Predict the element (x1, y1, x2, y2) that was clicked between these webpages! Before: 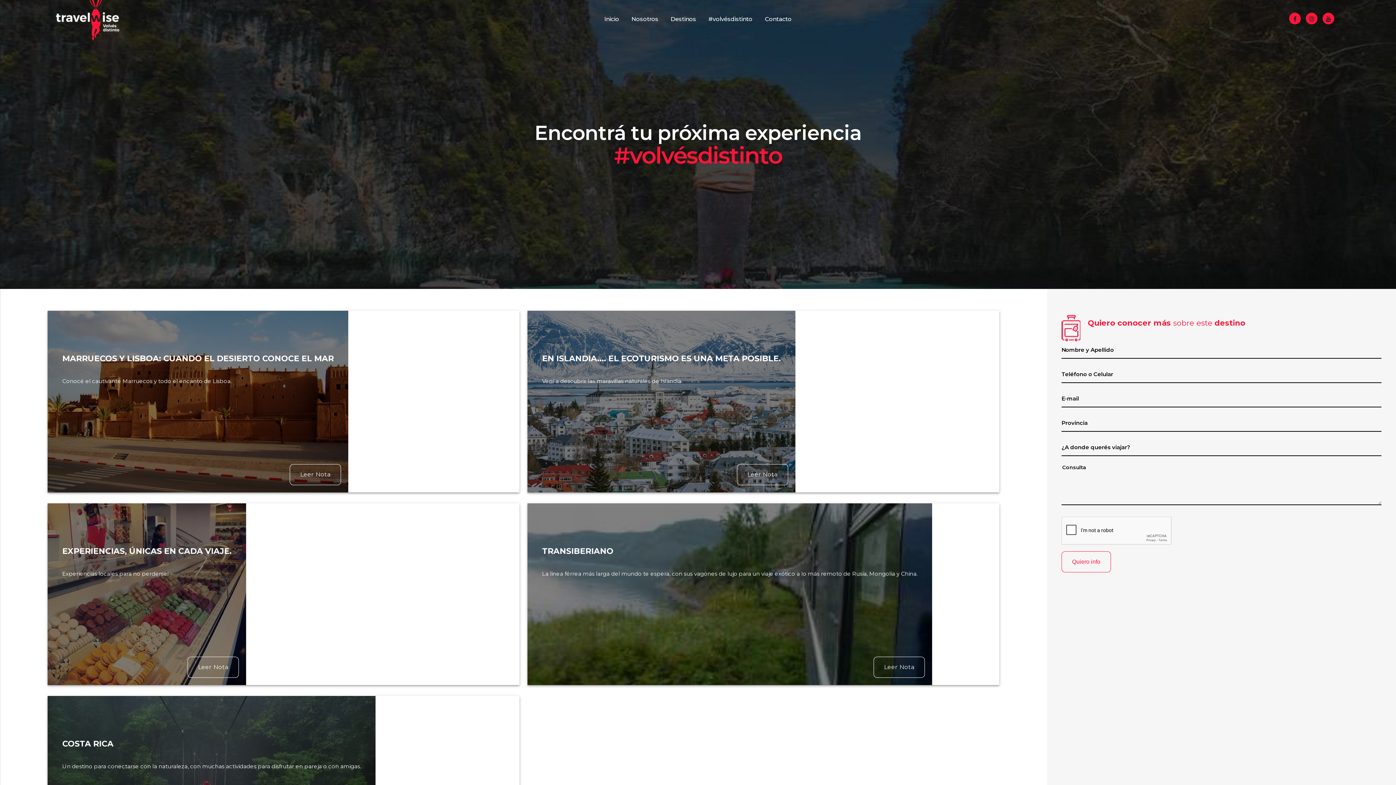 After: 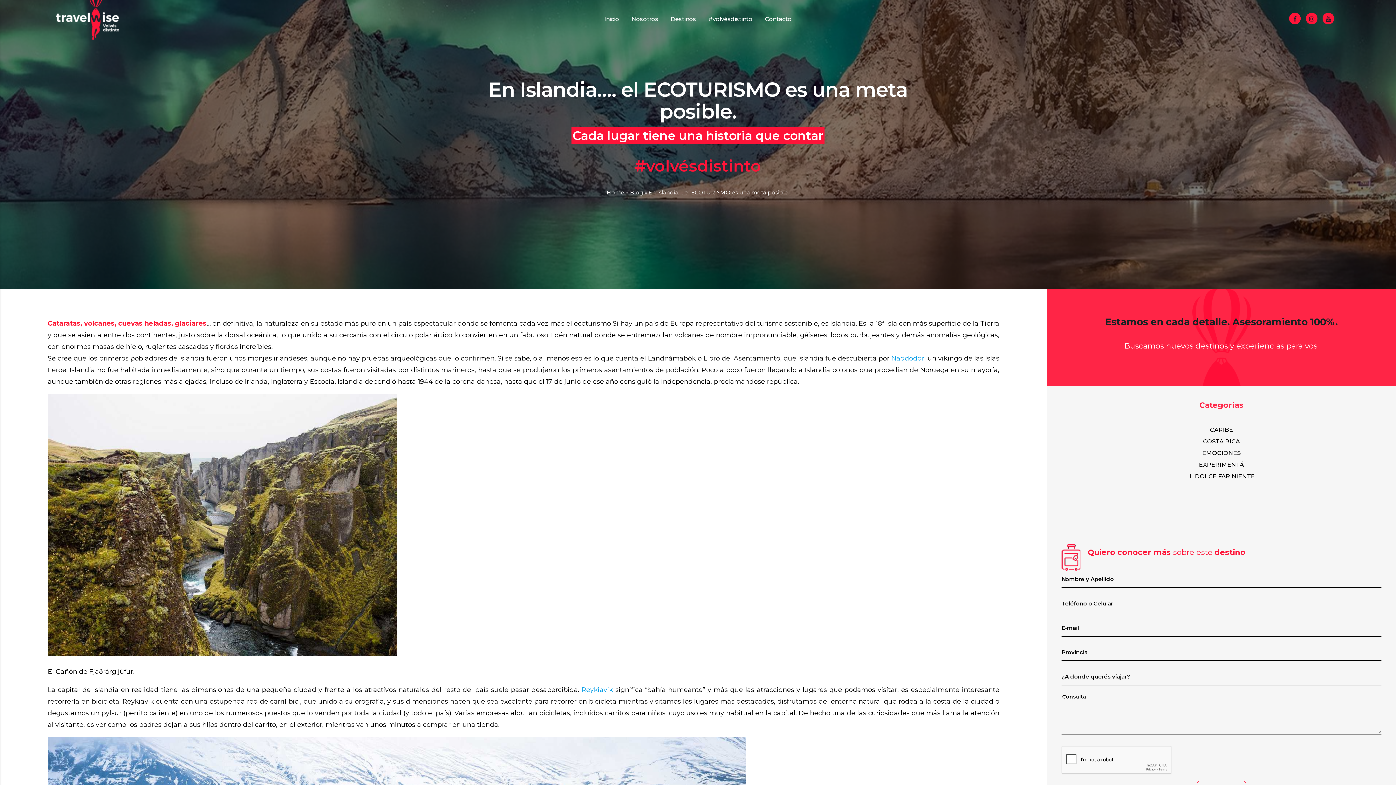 Action: label: Leer Nota bbox: (737, 464, 788, 485)